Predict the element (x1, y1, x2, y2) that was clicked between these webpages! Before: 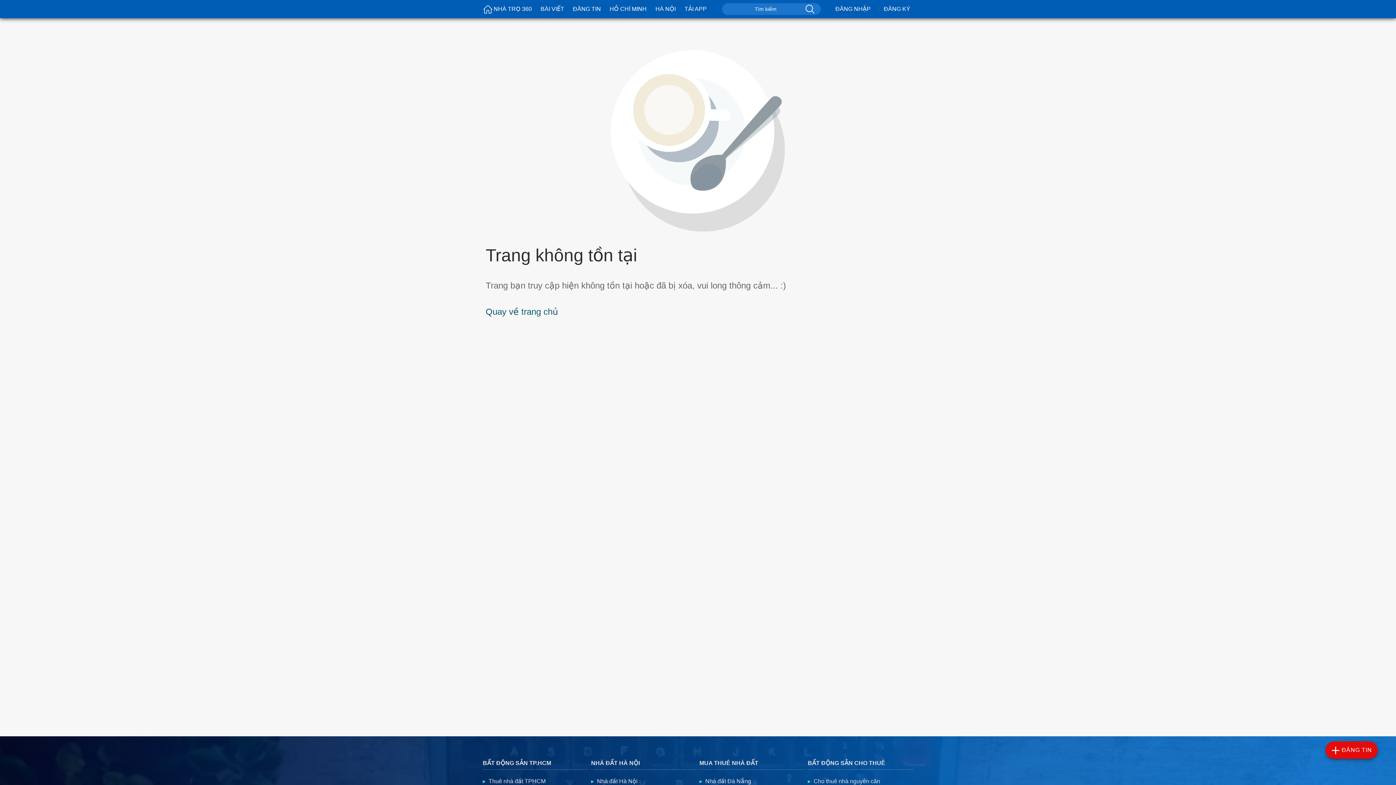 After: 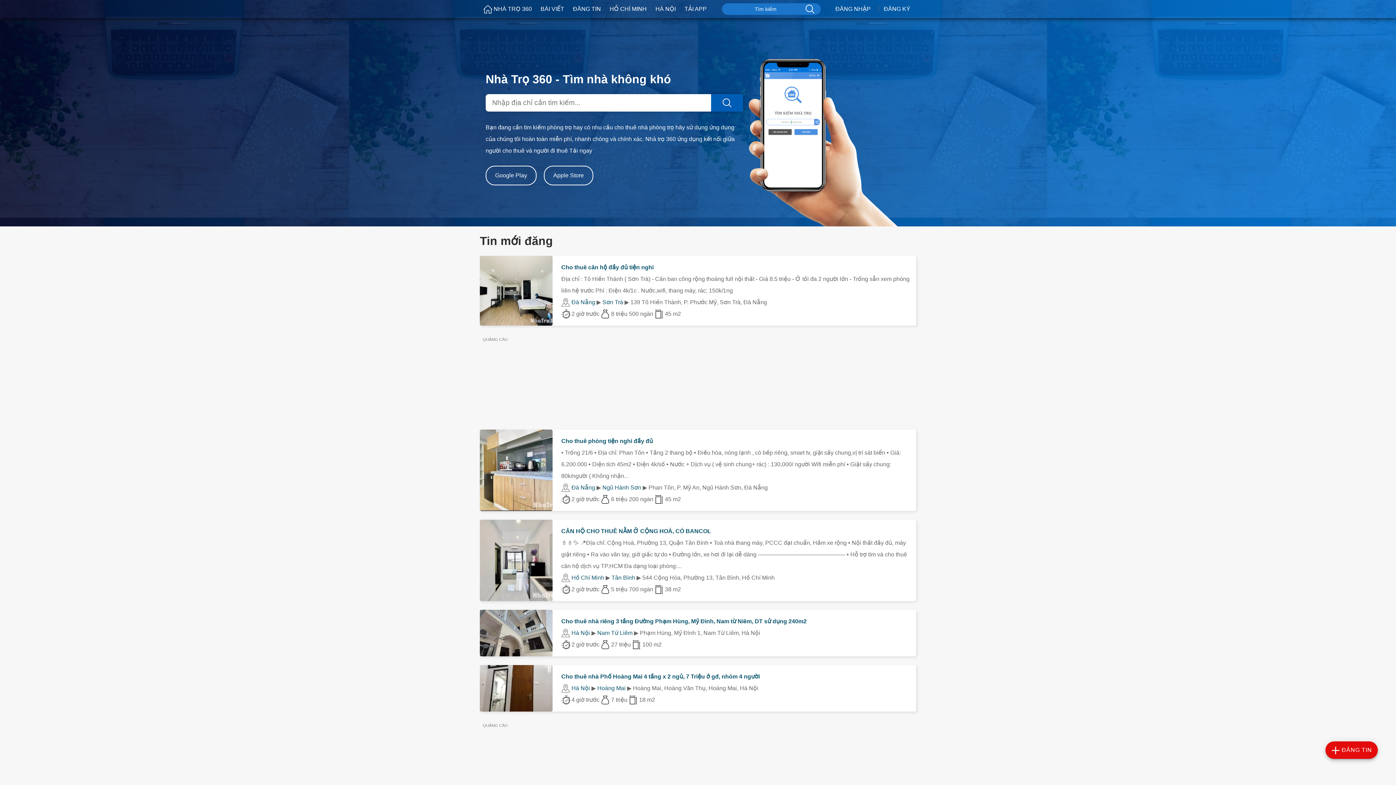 Action: bbox: (485, 307, 558, 316) label: Quay về trang chủ